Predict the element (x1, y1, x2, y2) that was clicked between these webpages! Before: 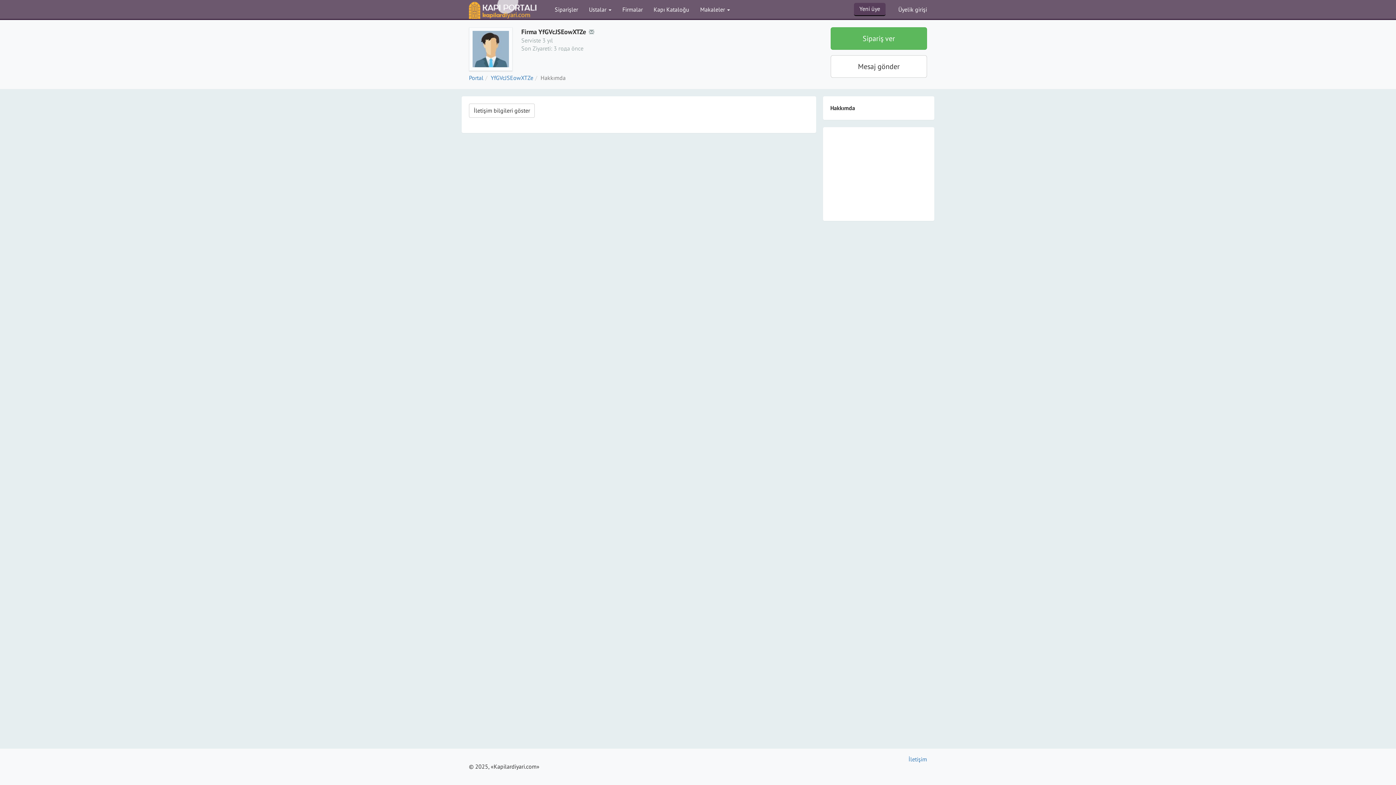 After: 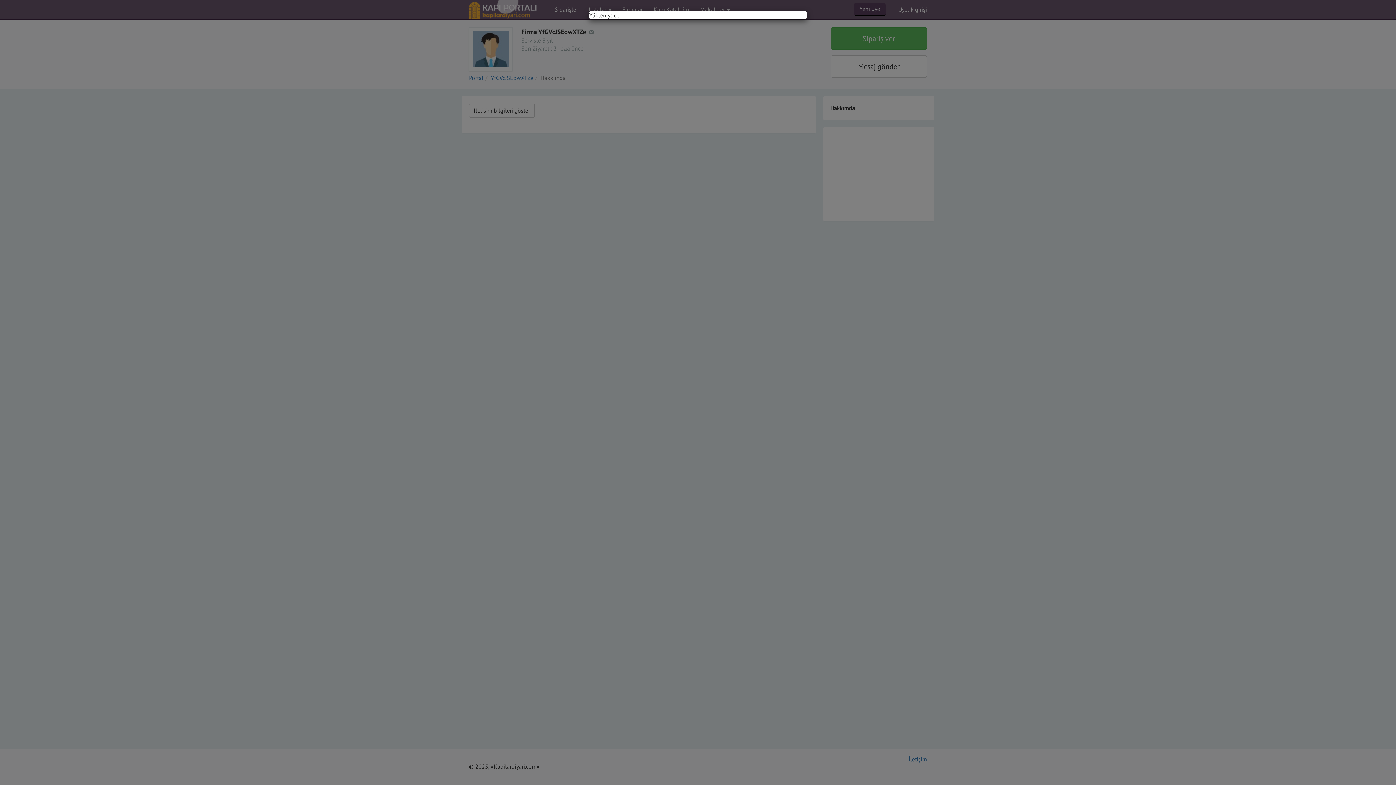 Action: bbox: (893, 0, 932, 18) label: Üyelik girişi